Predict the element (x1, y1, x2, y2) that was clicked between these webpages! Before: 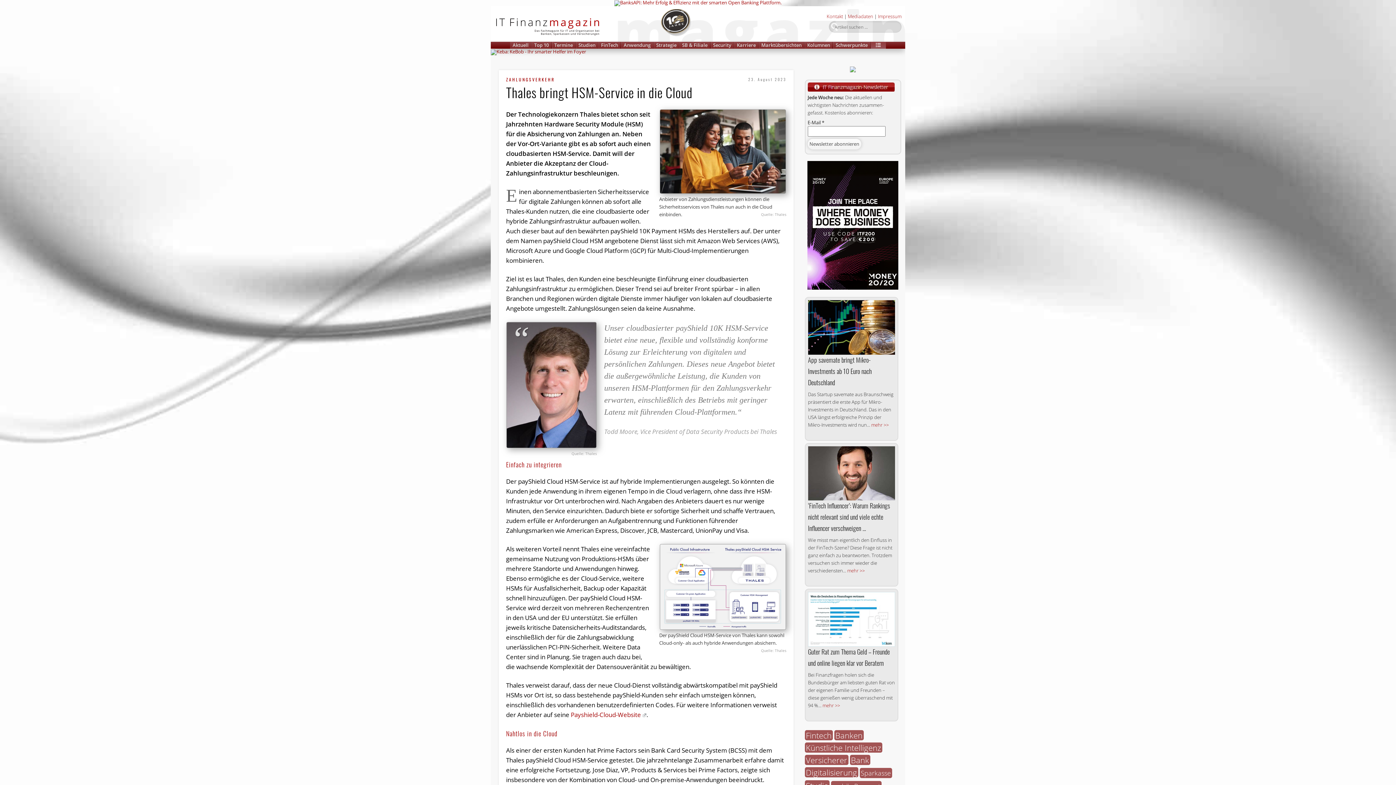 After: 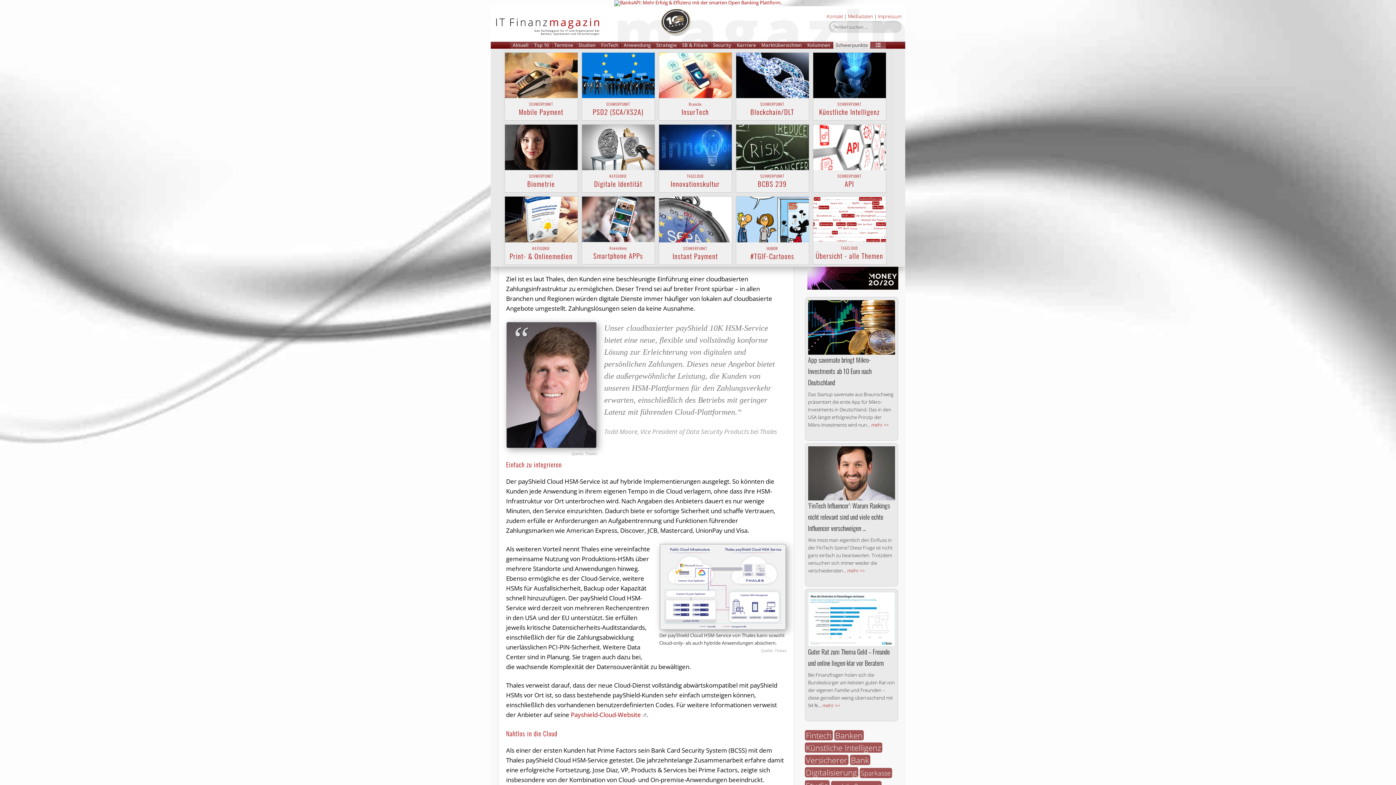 Action: label: Schwerpunkte bbox: (833, 41, 870, 48)